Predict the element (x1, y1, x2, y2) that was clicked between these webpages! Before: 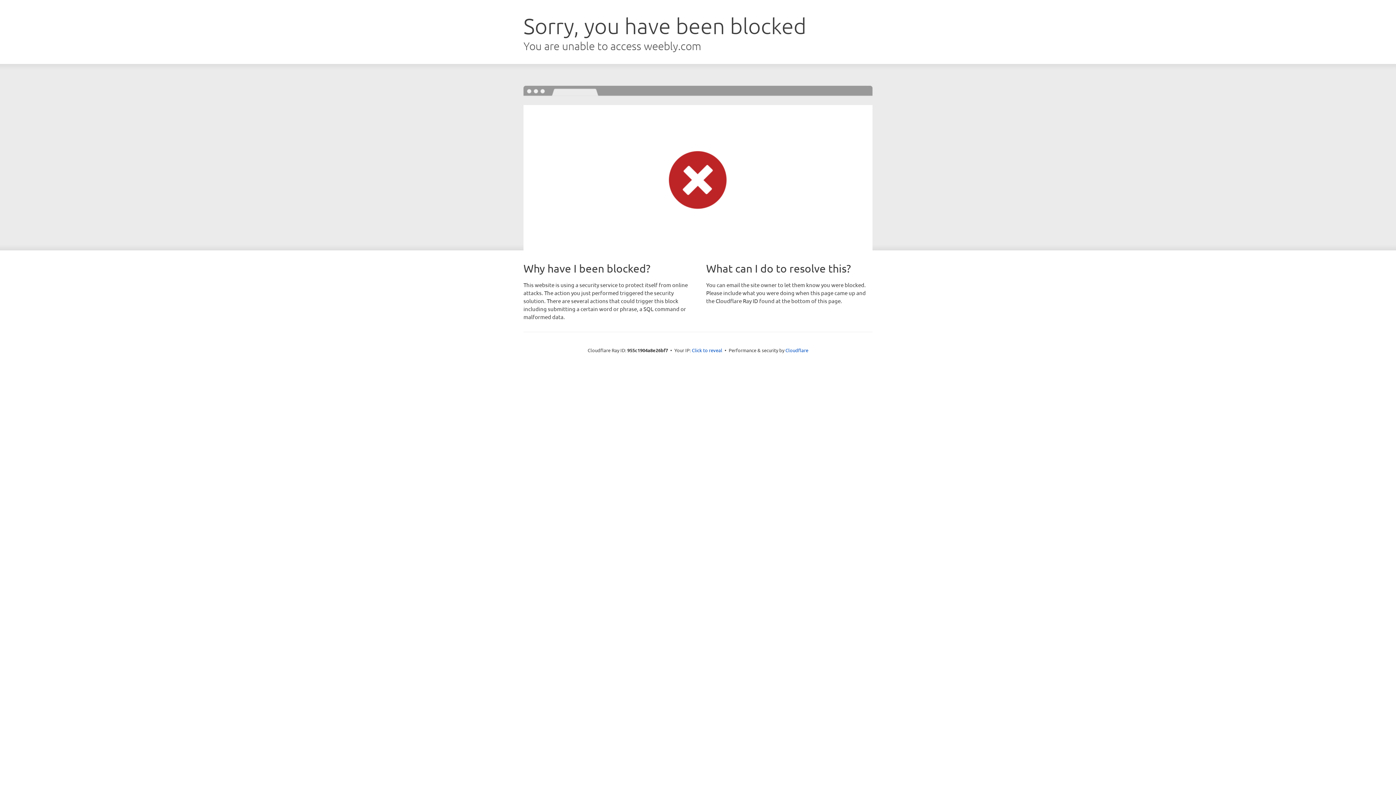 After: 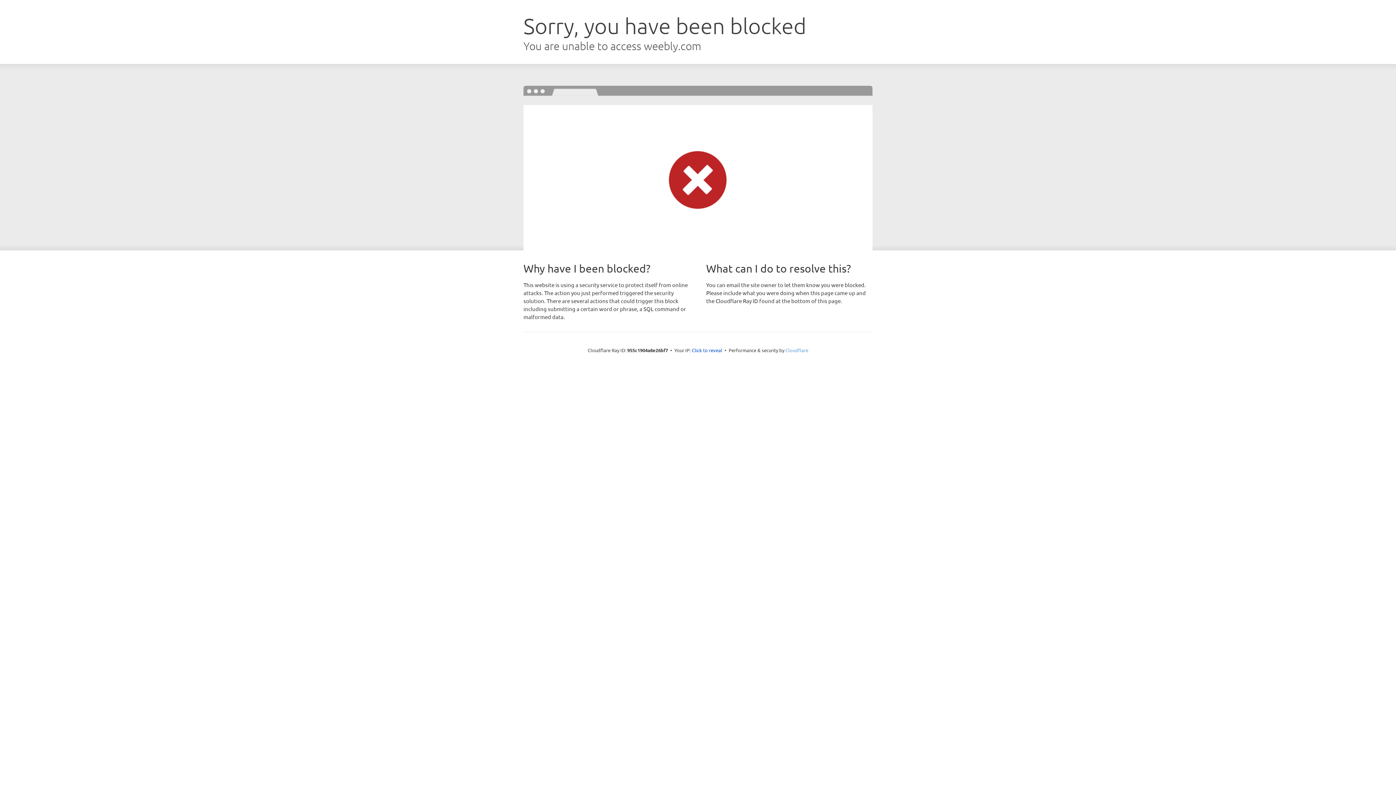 Action: bbox: (785, 347, 808, 353) label: Cloudflare